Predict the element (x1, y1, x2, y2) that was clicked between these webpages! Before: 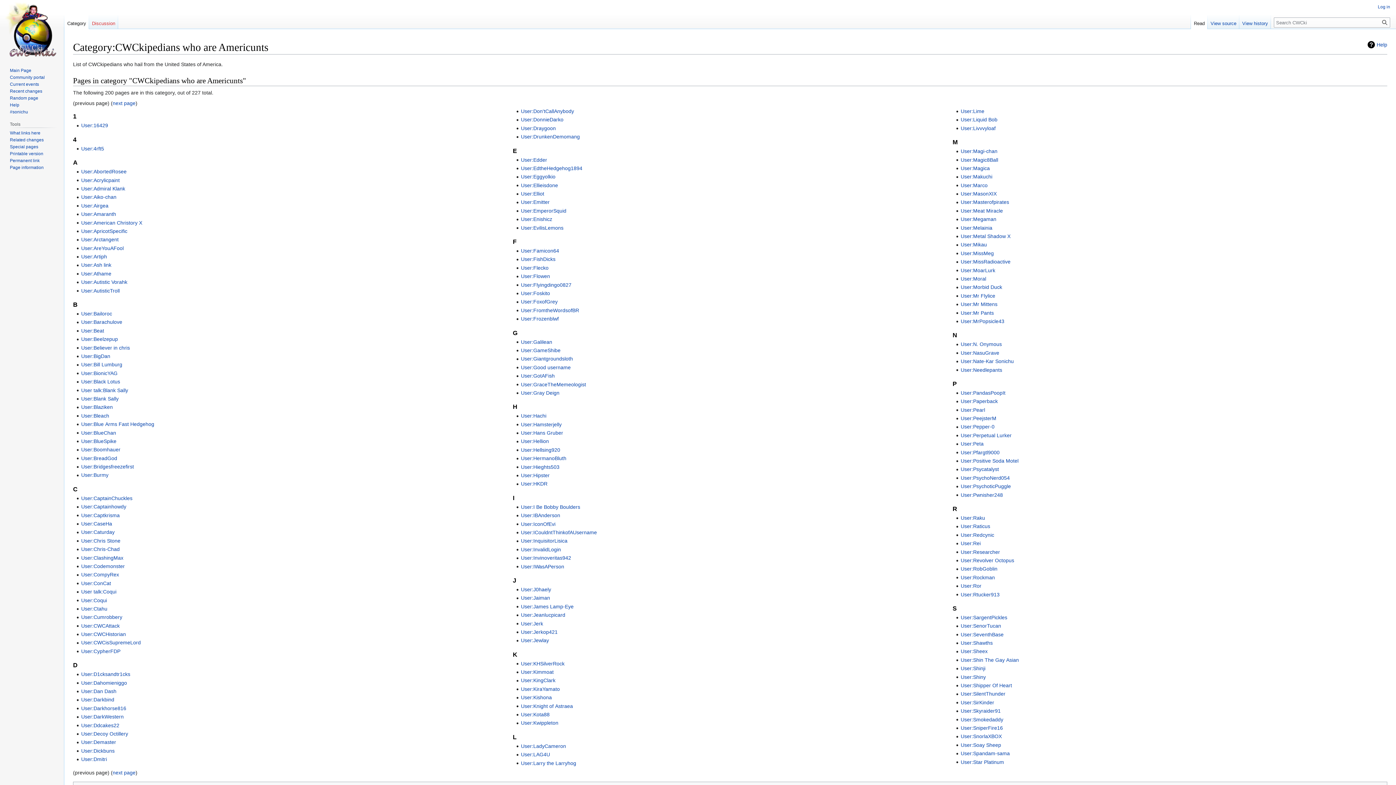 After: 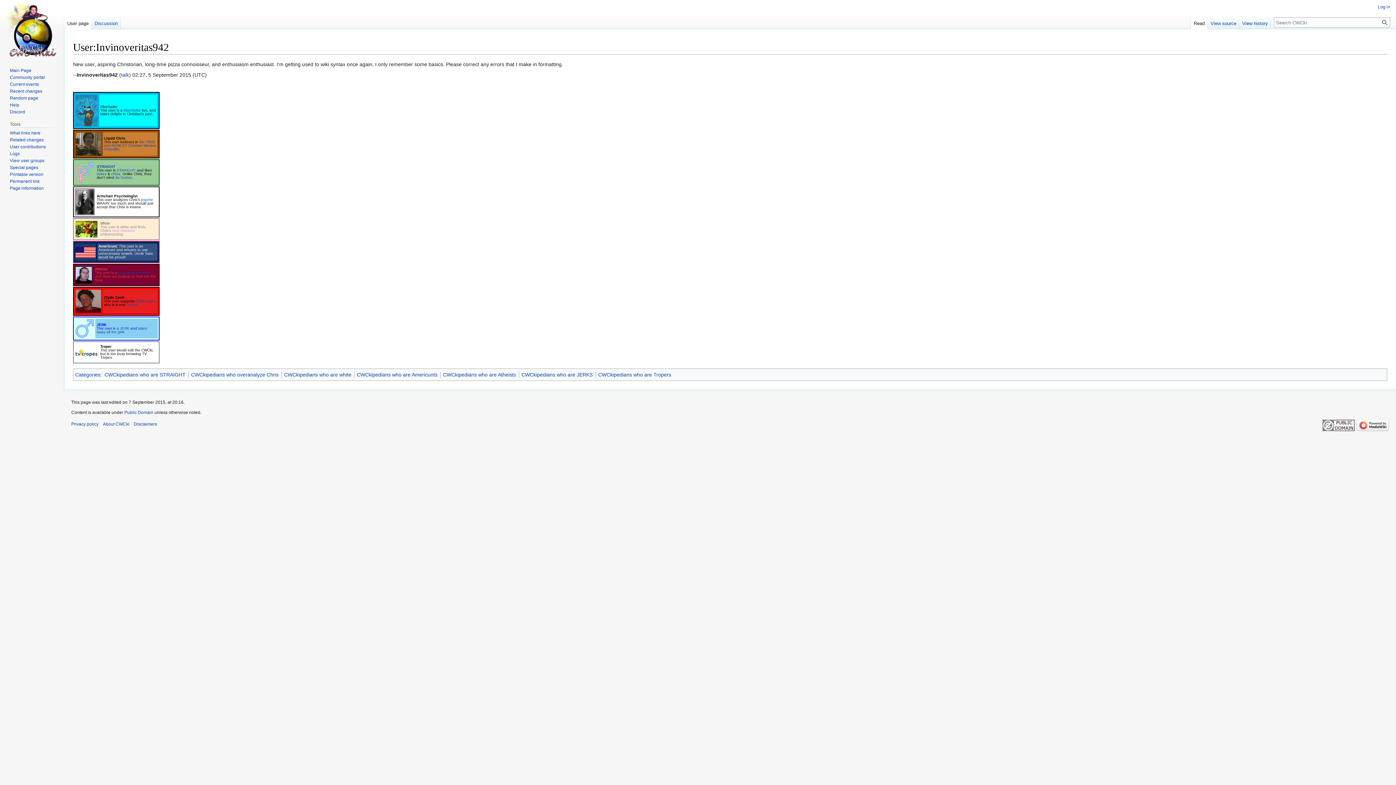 Action: label: User:Invinoveritas942 bbox: (521, 555, 571, 561)